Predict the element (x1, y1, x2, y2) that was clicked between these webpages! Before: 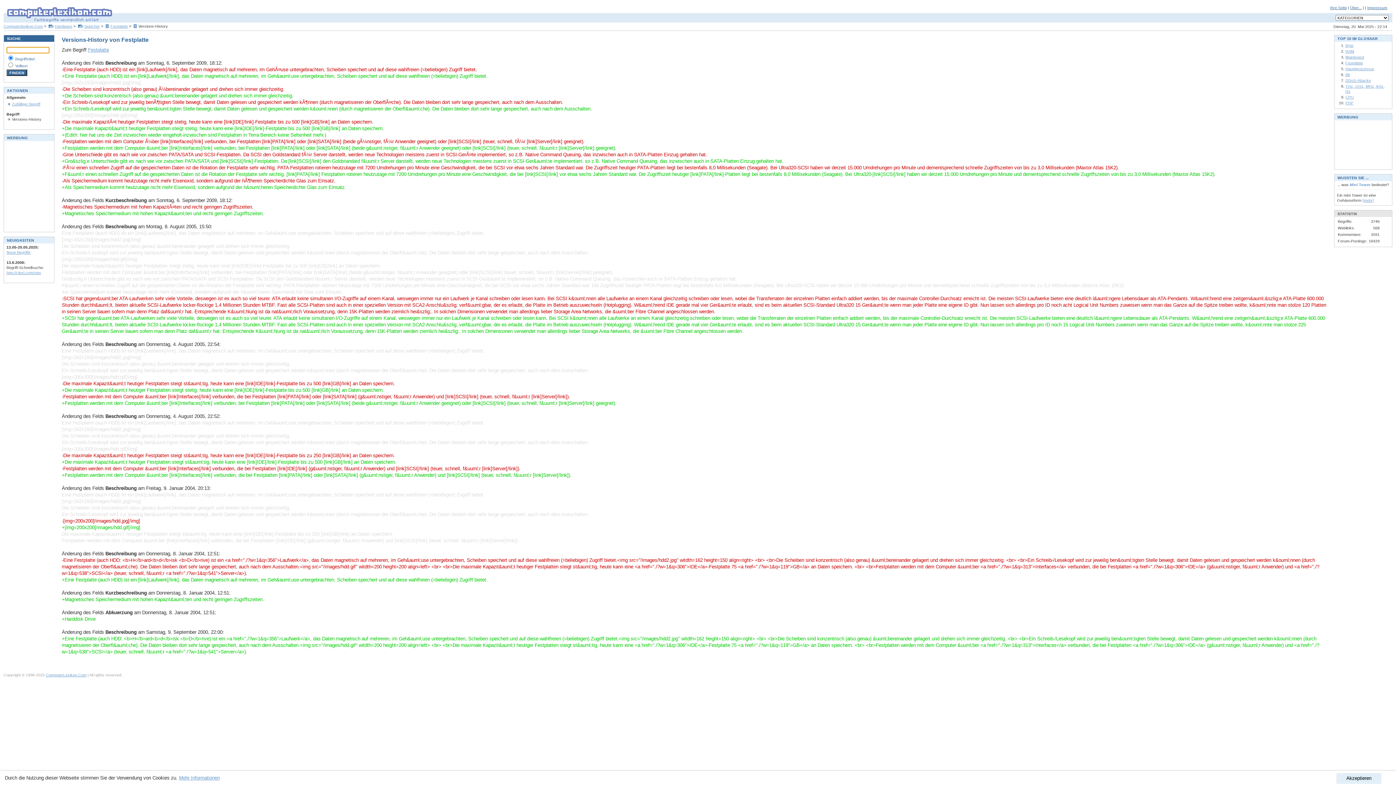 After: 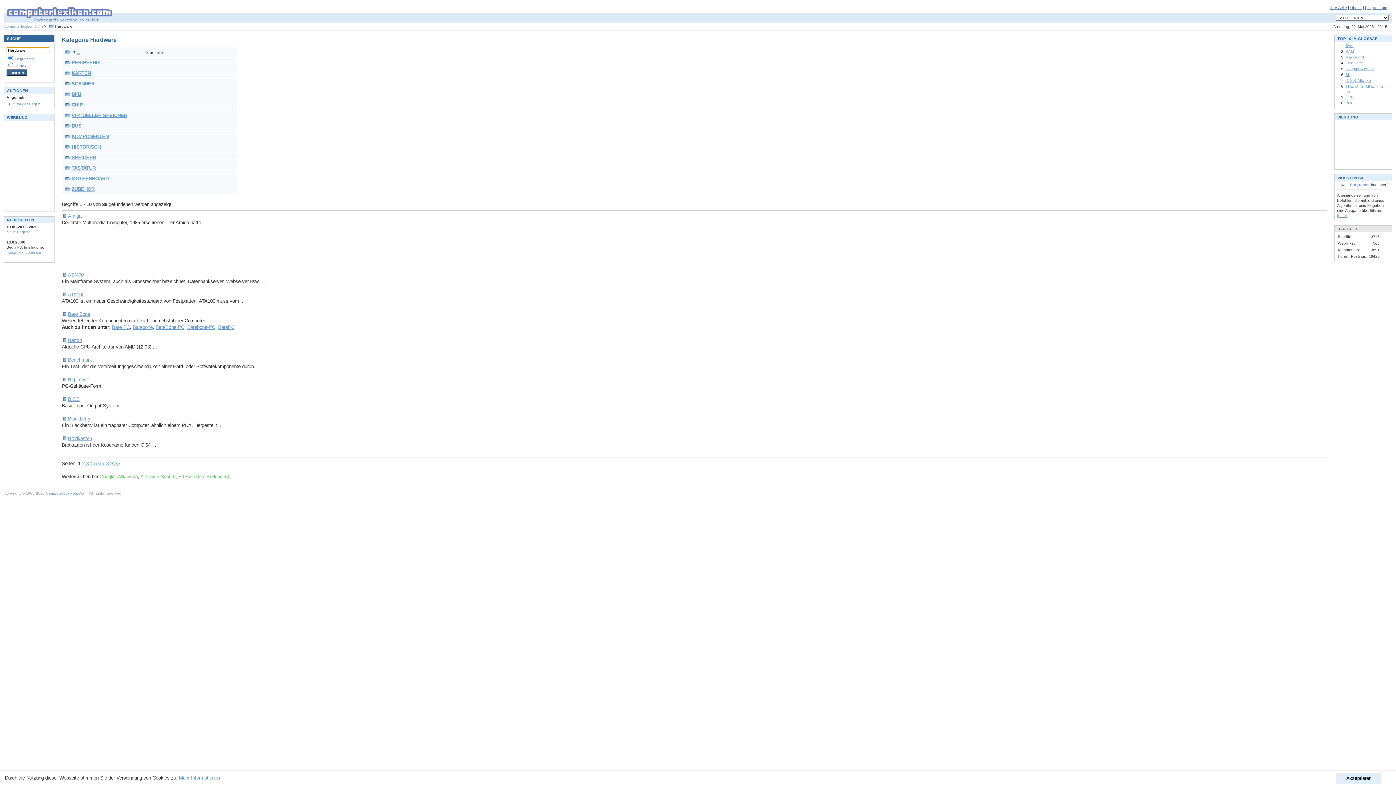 Action: label: Hardware bbox: (48, 24, 72, 28)